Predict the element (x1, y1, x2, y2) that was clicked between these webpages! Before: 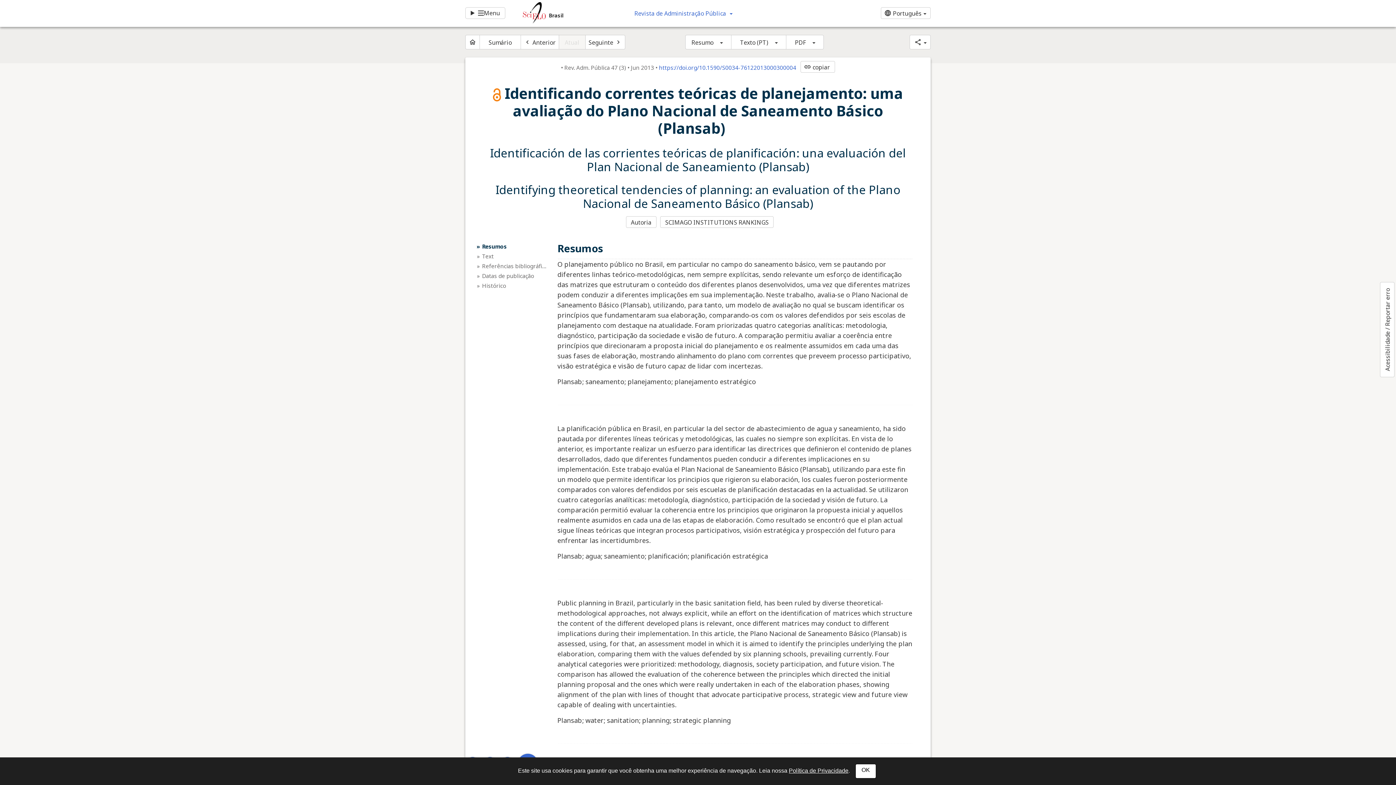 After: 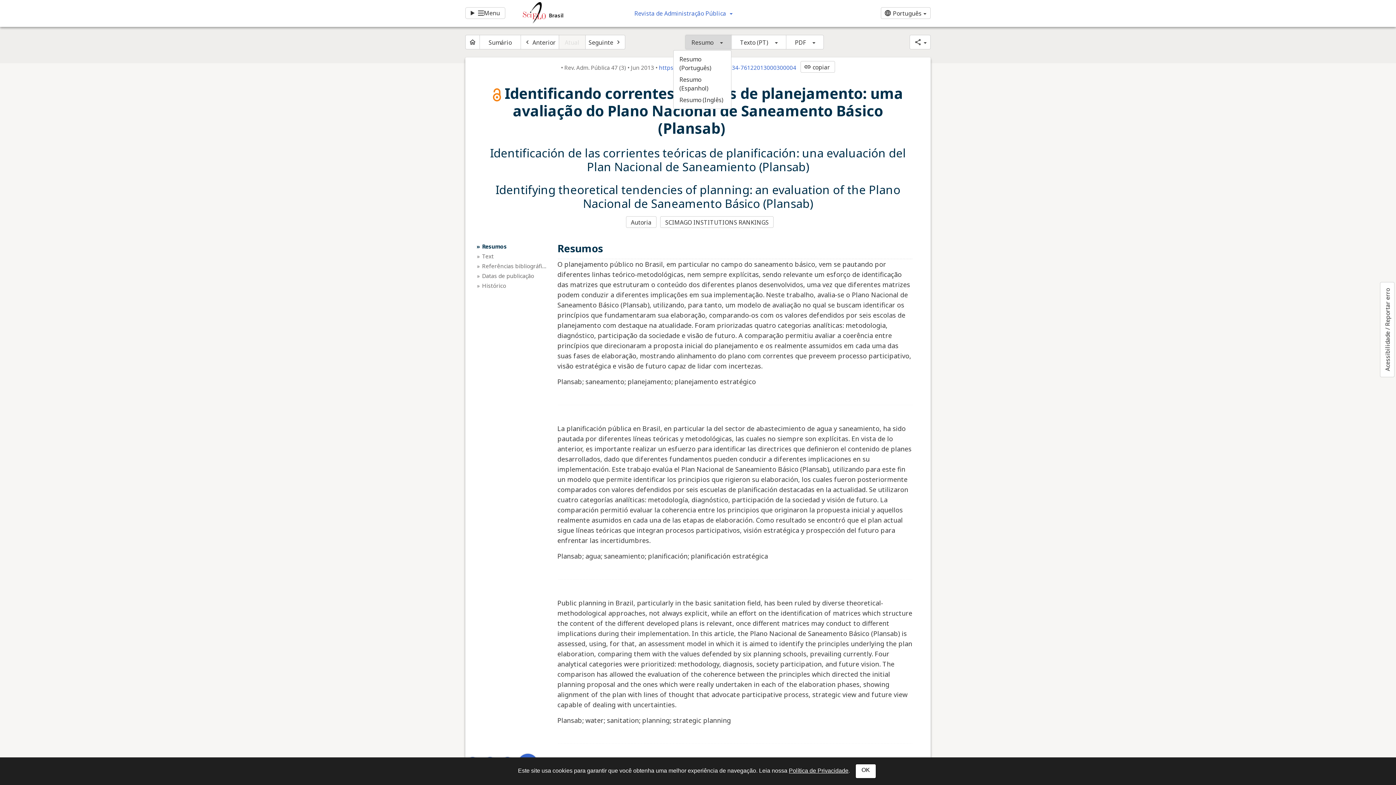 Action: bbox: (685, 34, 731, 49) label: Resumo